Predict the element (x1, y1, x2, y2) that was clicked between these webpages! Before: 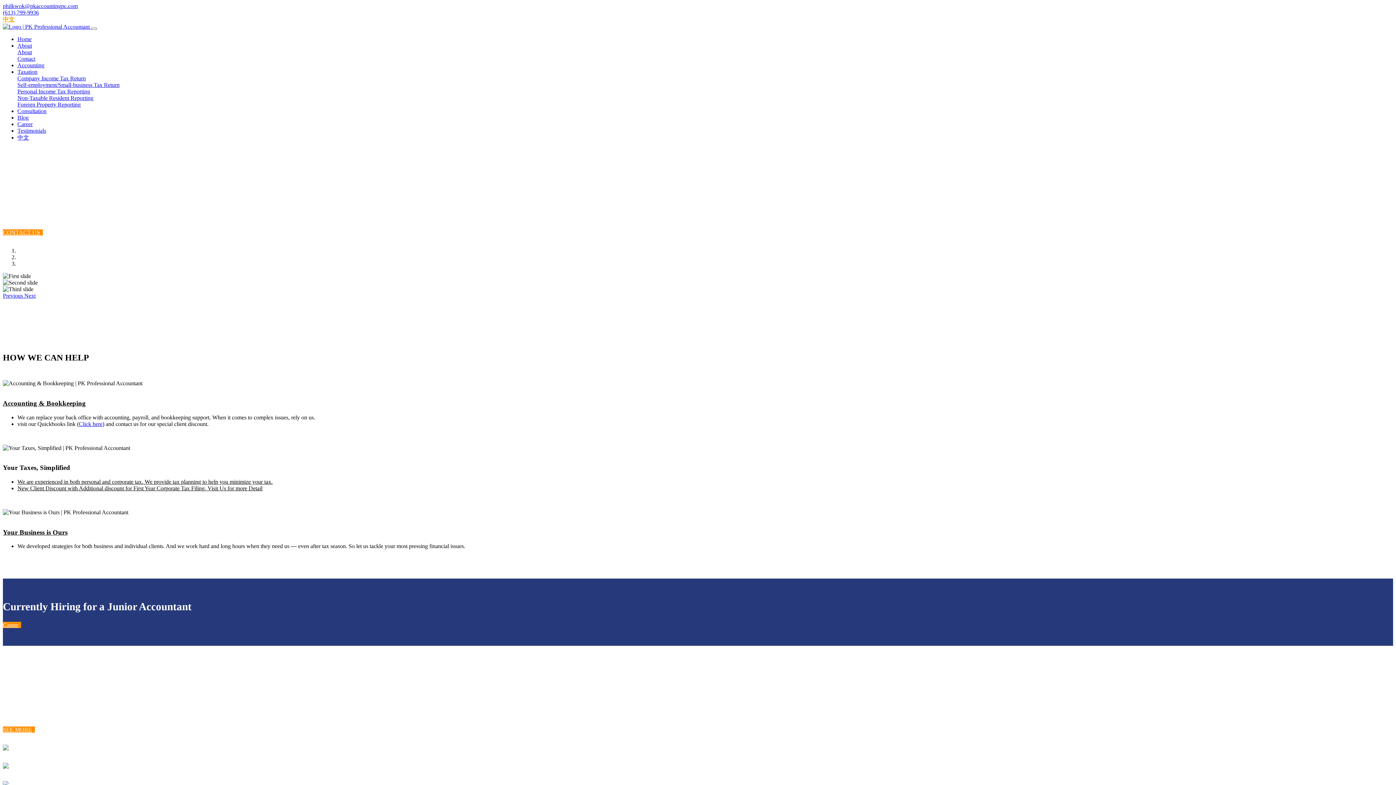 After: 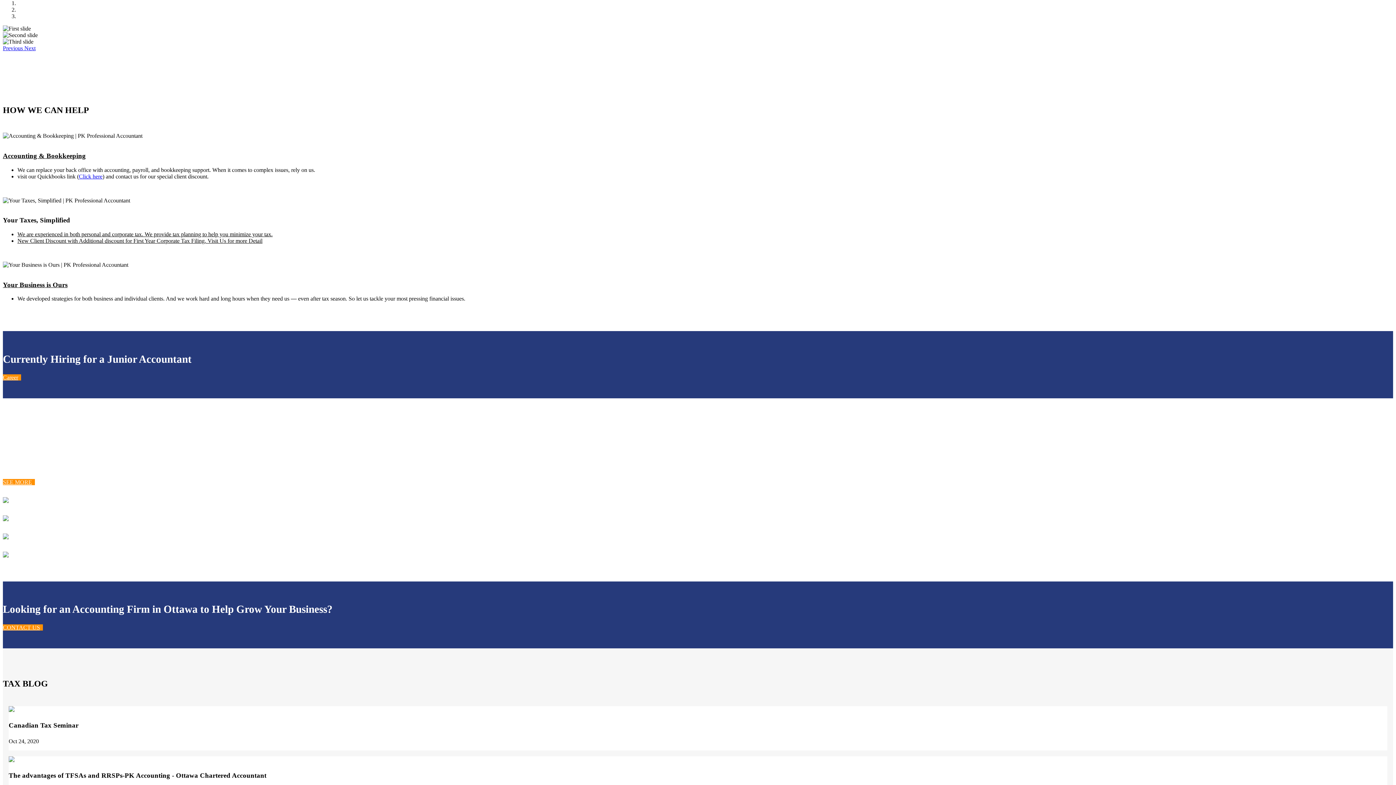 Action: bbox: (2, 292, 24, 299) label: Previous 